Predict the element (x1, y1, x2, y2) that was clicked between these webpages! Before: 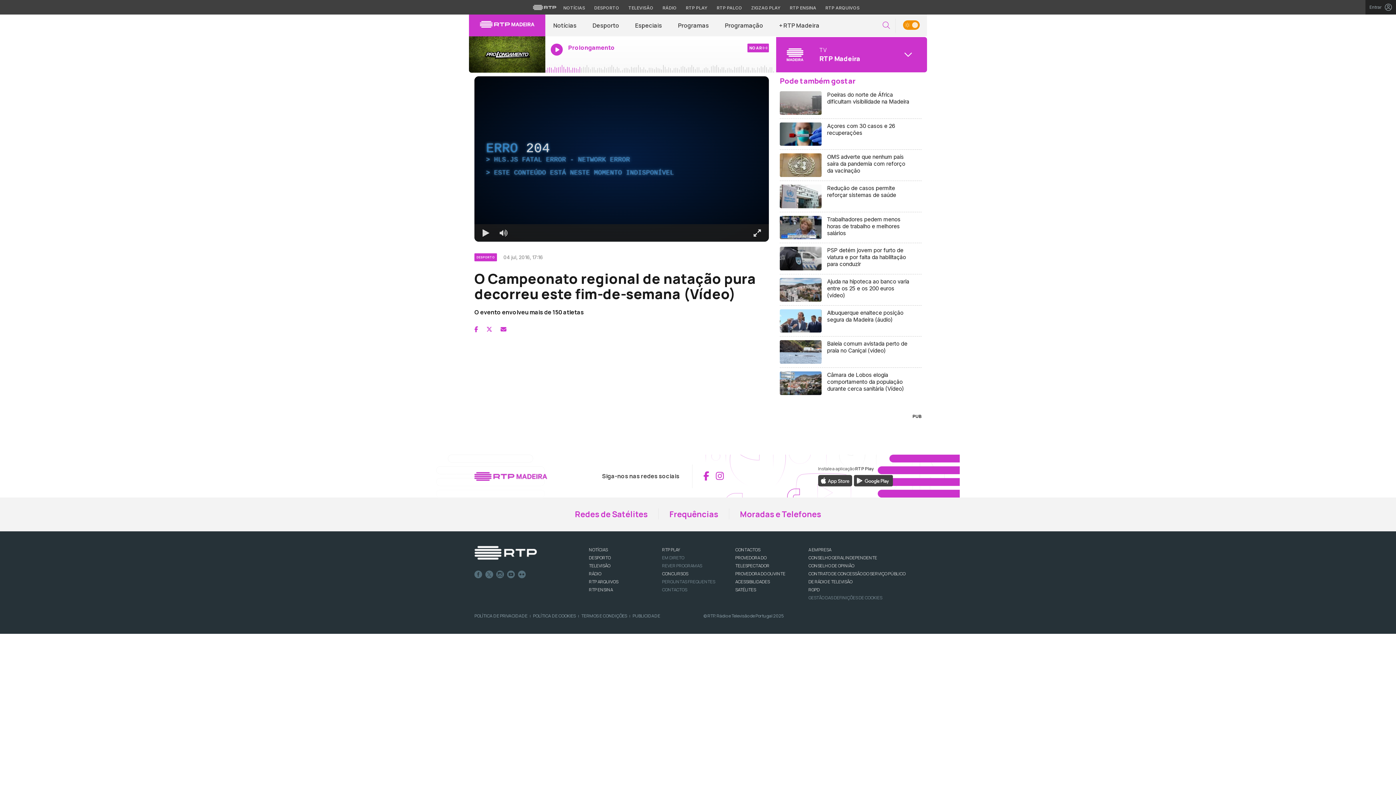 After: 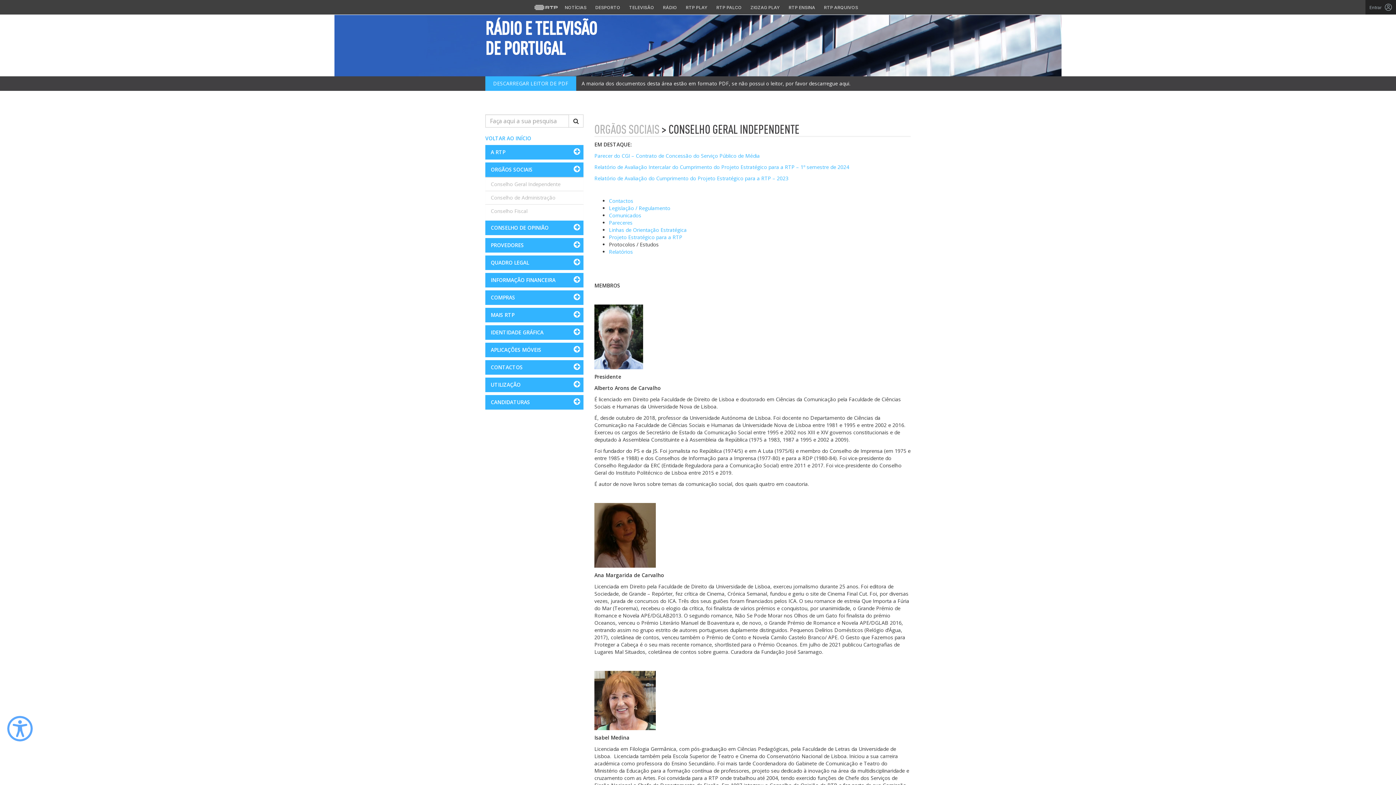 Action: label: CONSELHO GERAL INDEPENDENTE bbox: (808, 554, 877, 561)